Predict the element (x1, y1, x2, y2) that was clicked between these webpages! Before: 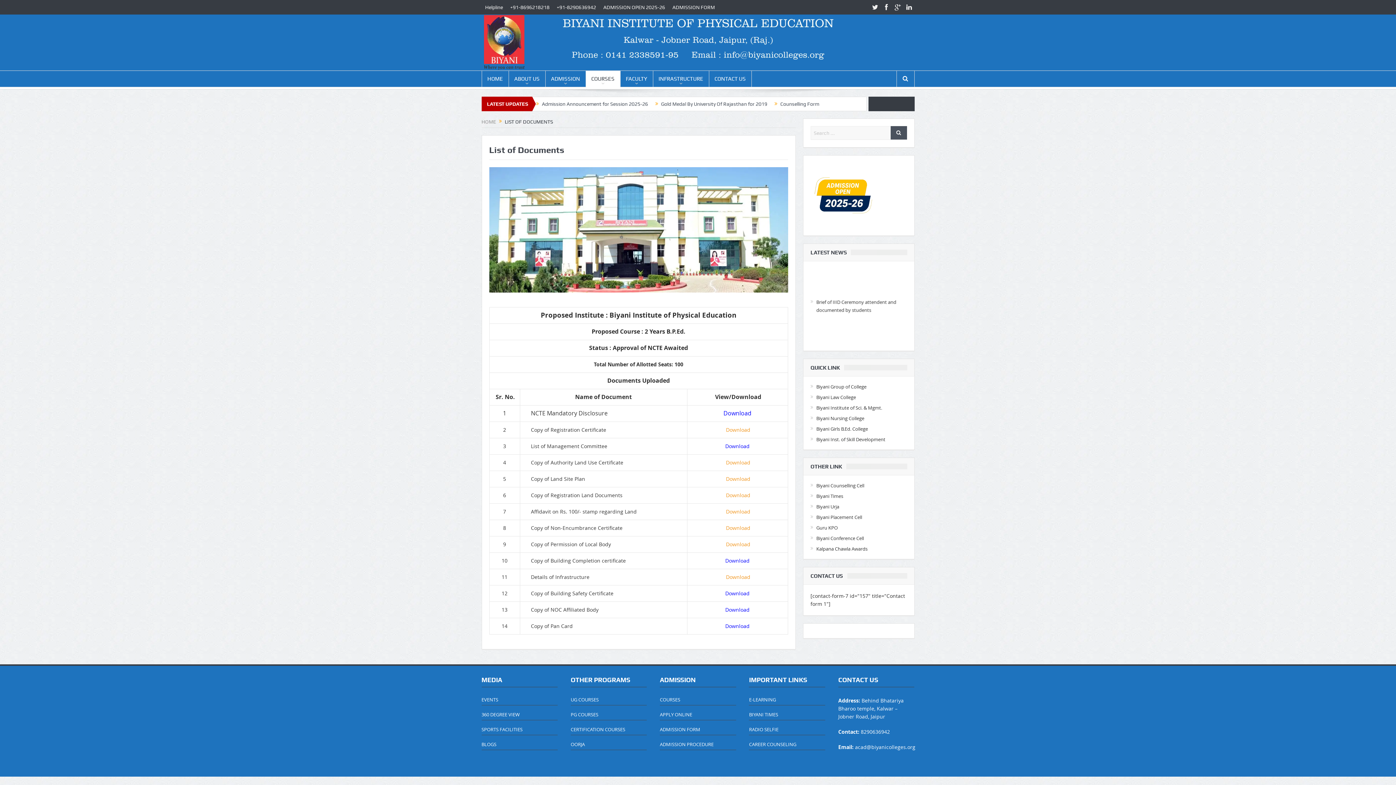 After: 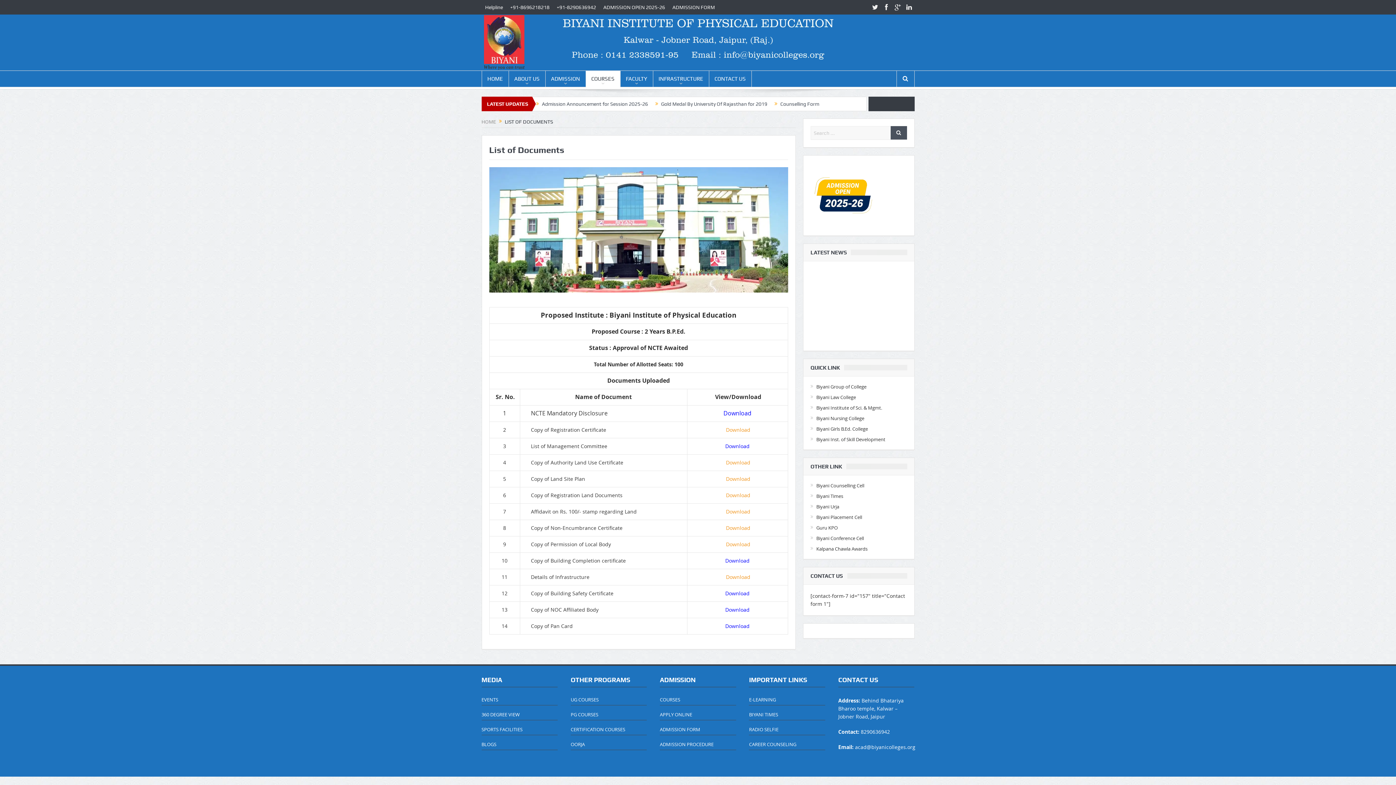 Action: bbox: (481, 711, 519, 718) label: 360 DEGREE VIEW